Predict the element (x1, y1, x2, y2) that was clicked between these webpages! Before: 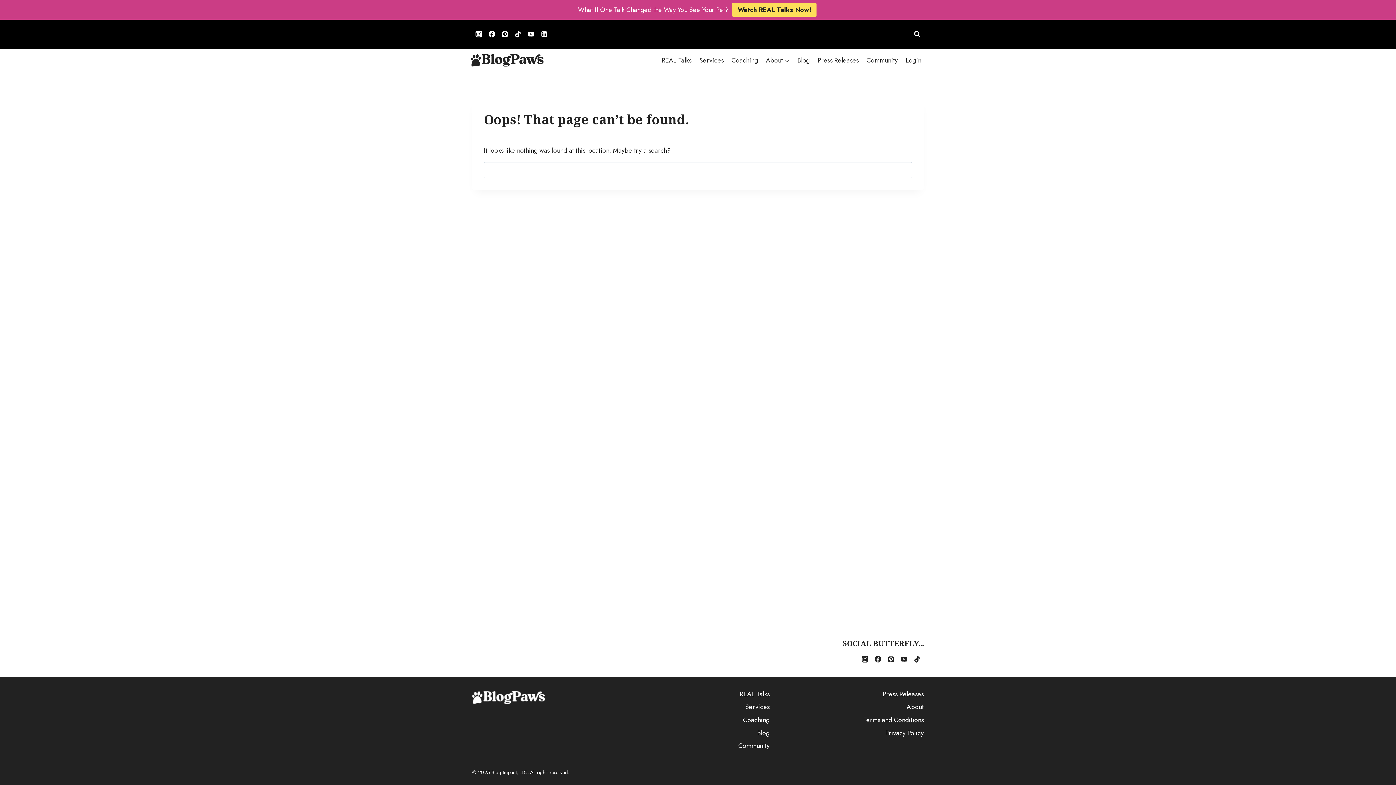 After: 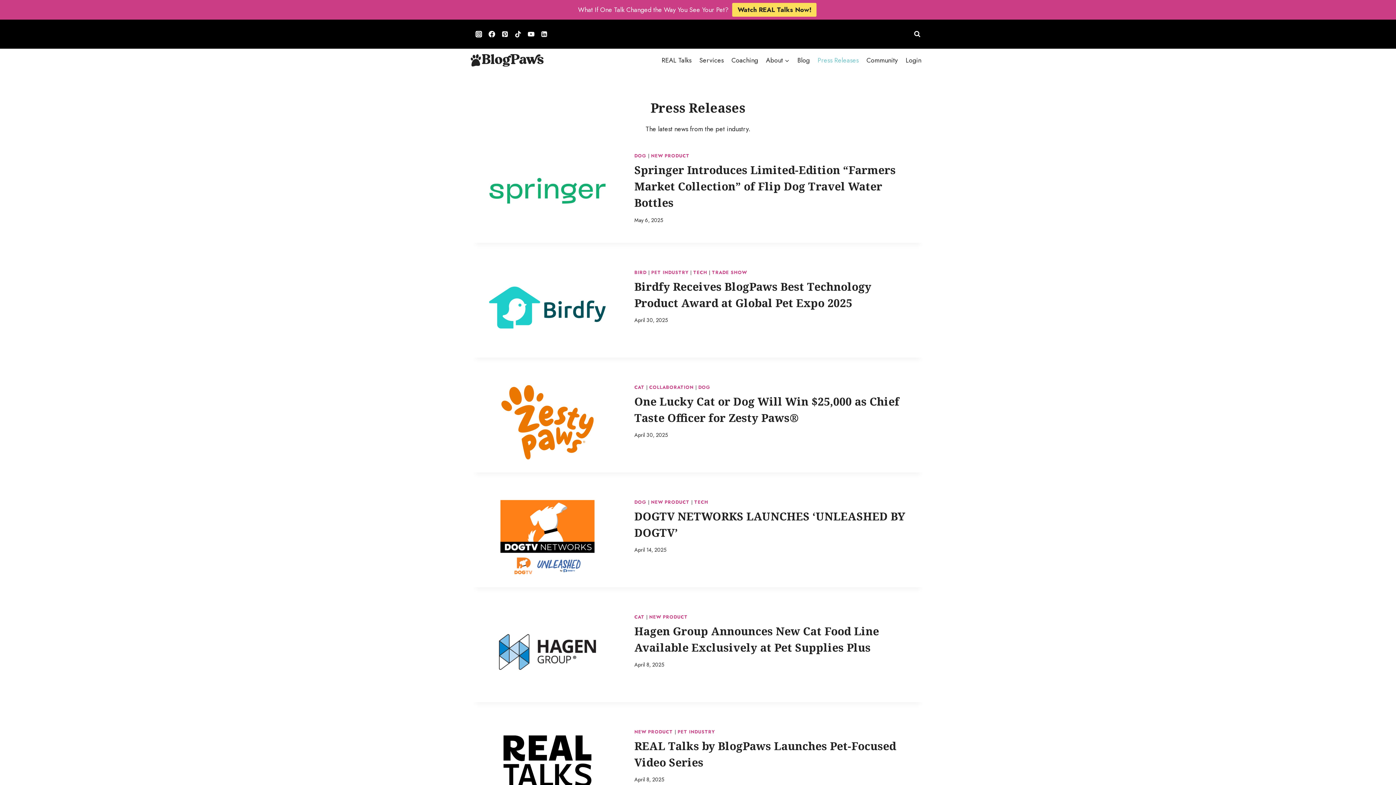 Action: bbox: (780, 688, 924, 700) label: Press Releases